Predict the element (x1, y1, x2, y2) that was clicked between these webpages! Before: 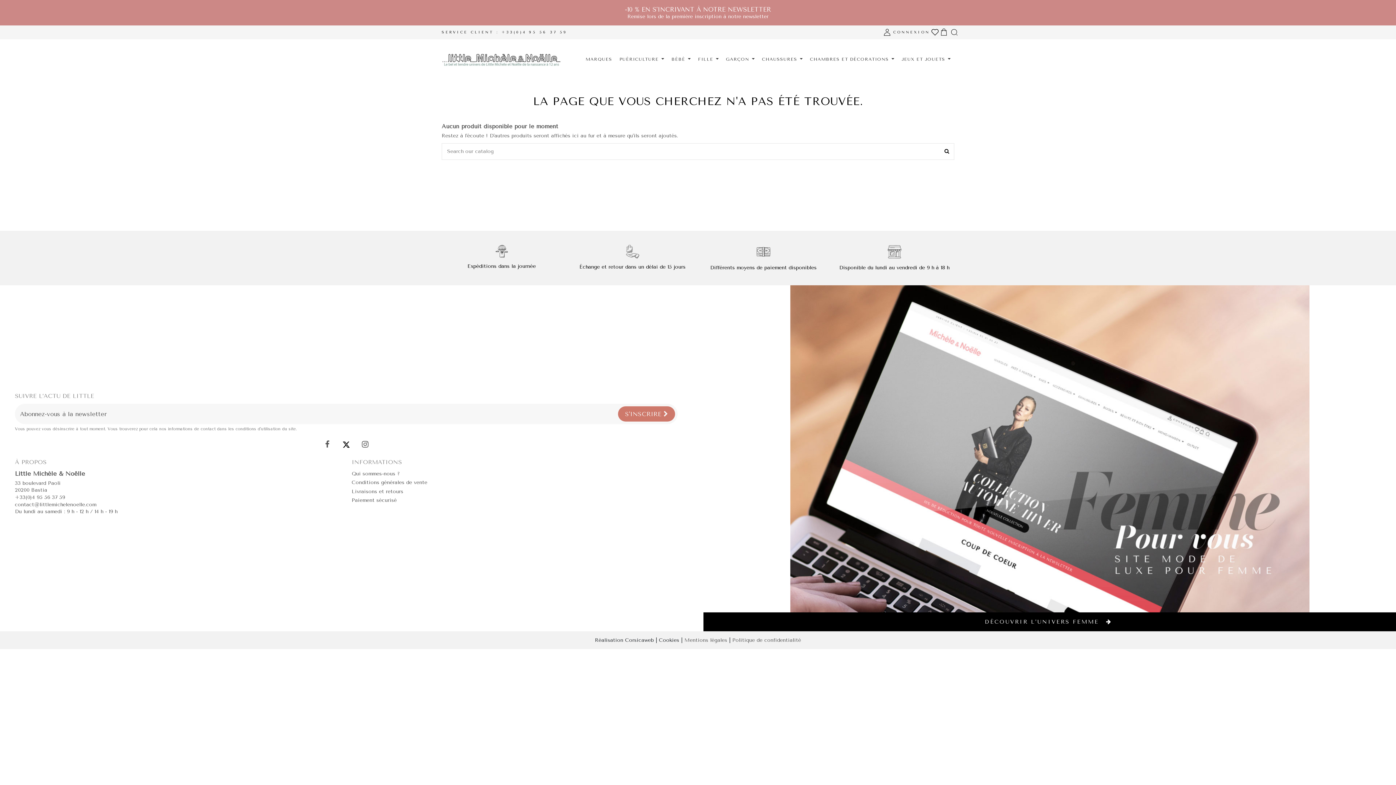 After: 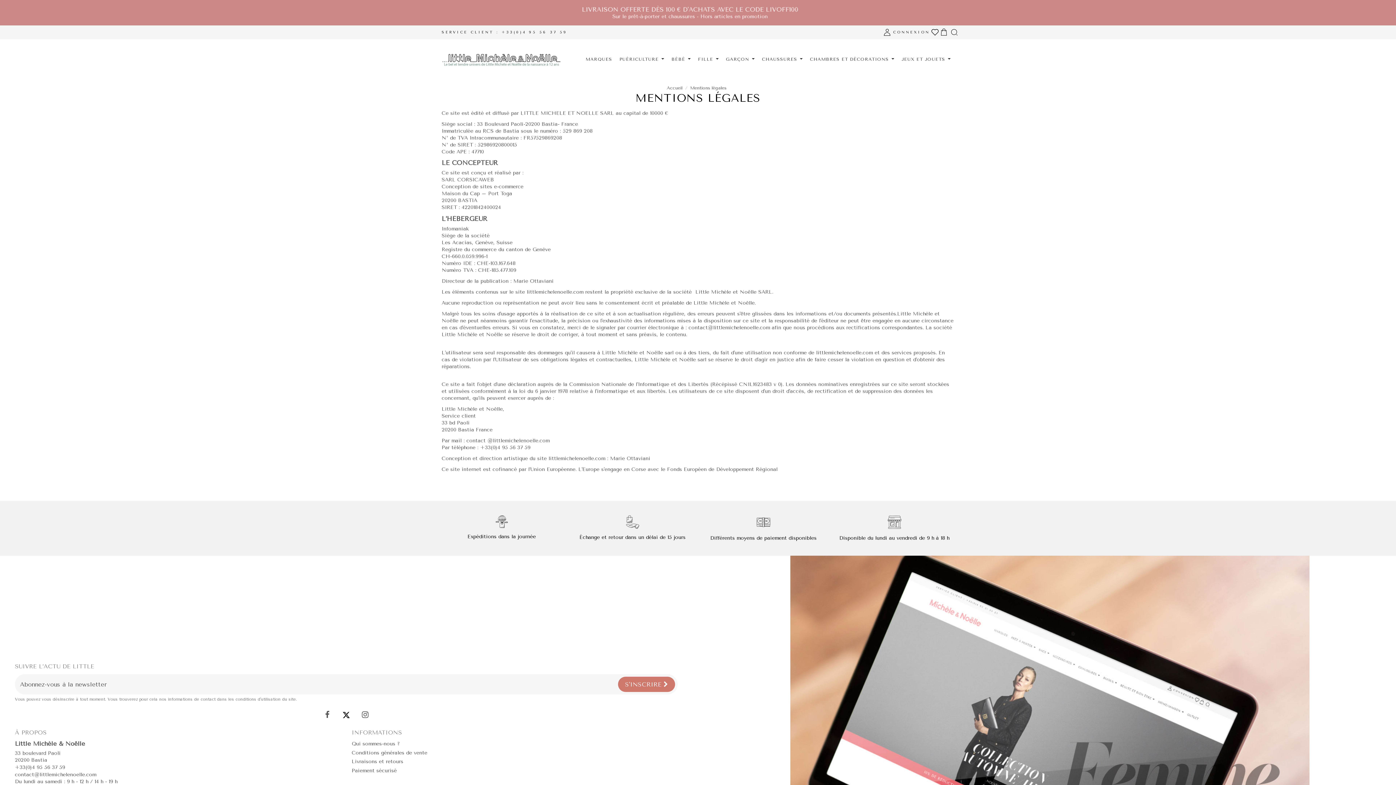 Action: label: Mentions légales bbox: (684, 637, 727, 643)